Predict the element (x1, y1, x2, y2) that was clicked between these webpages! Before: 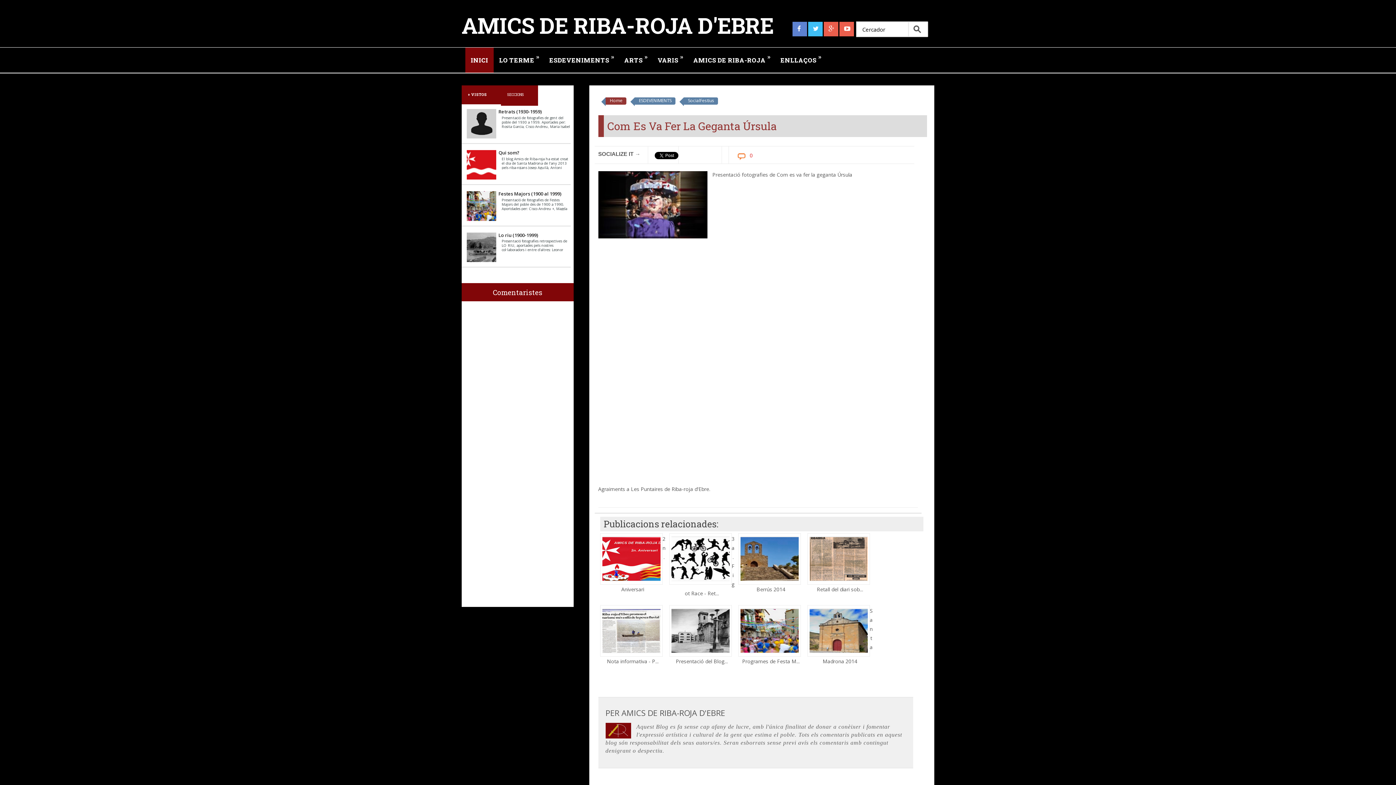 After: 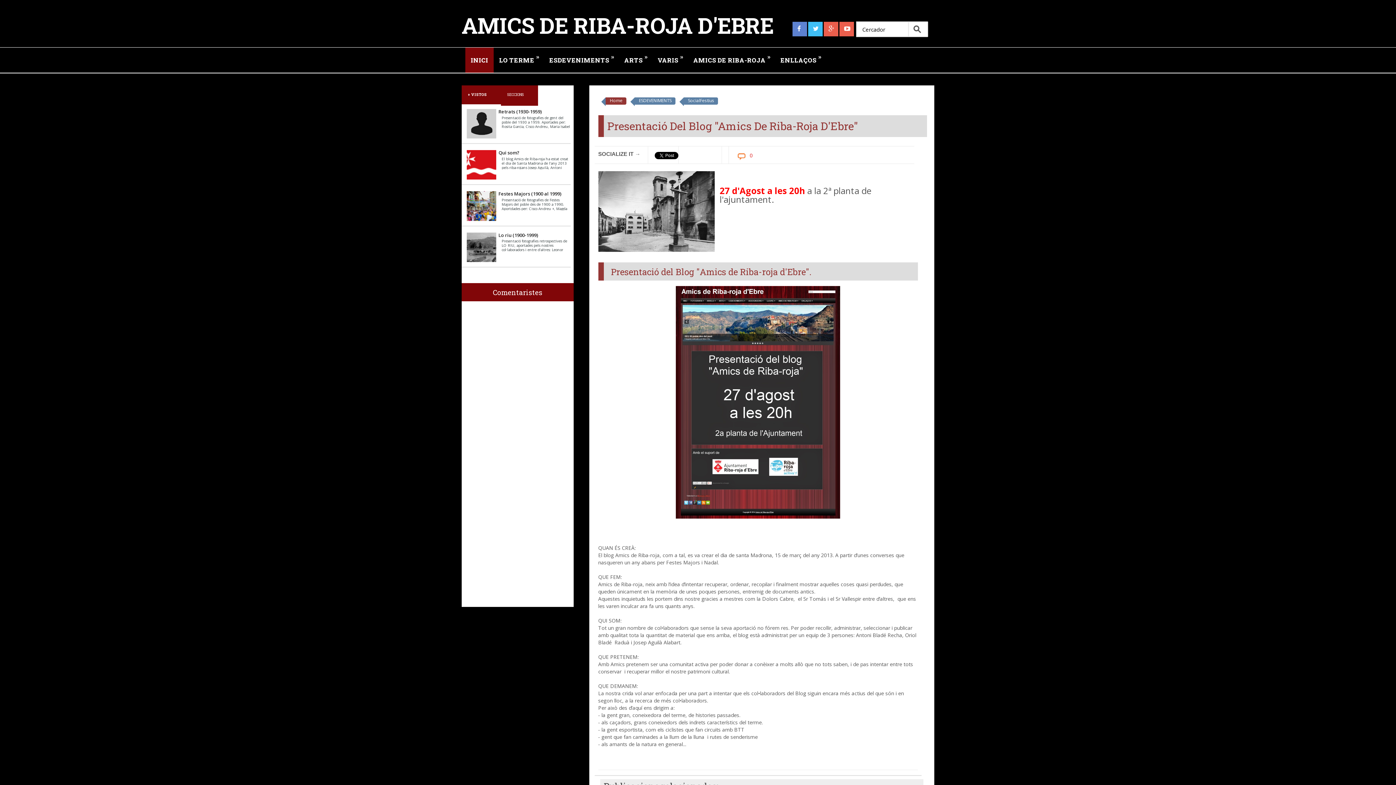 Action: label: Presentació del Blog... bbox: (667, 603, 736, 675)